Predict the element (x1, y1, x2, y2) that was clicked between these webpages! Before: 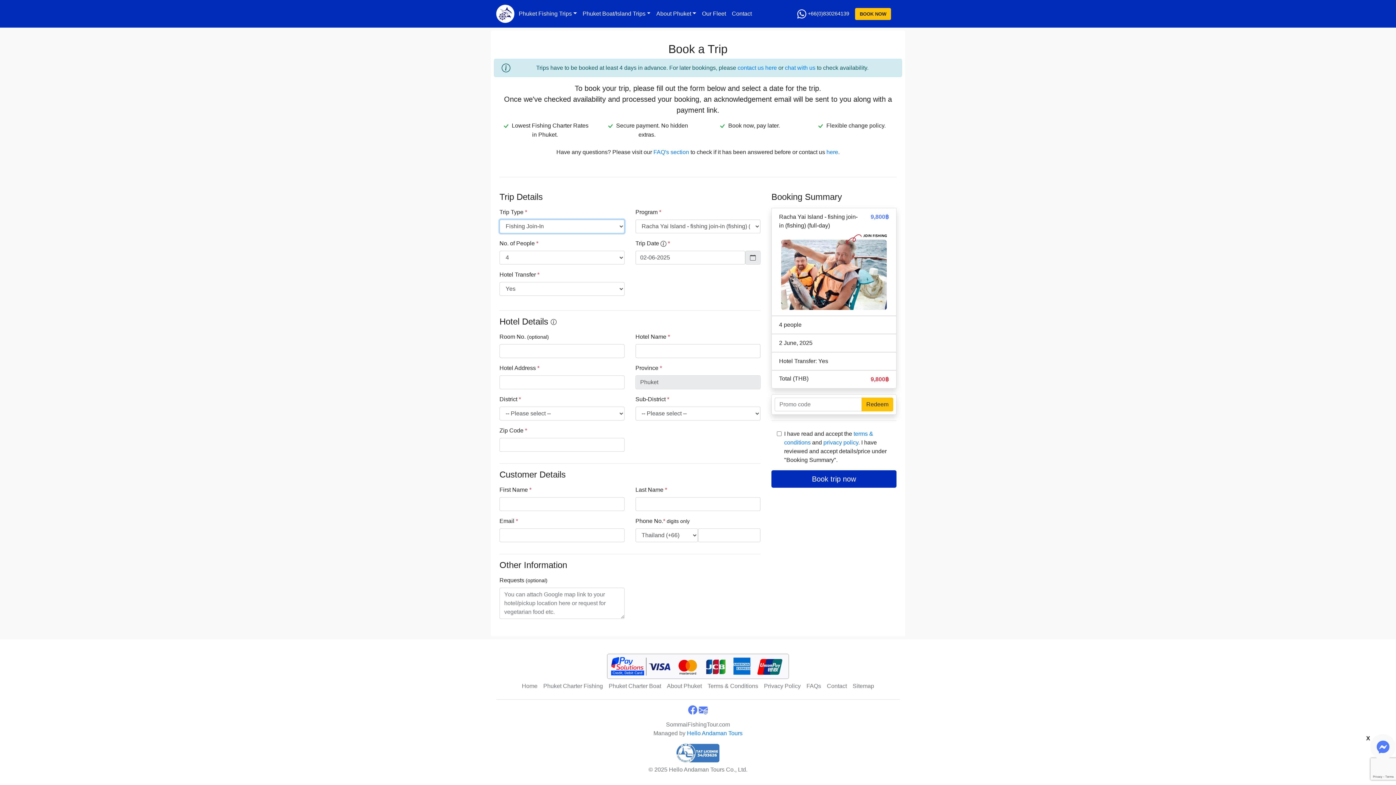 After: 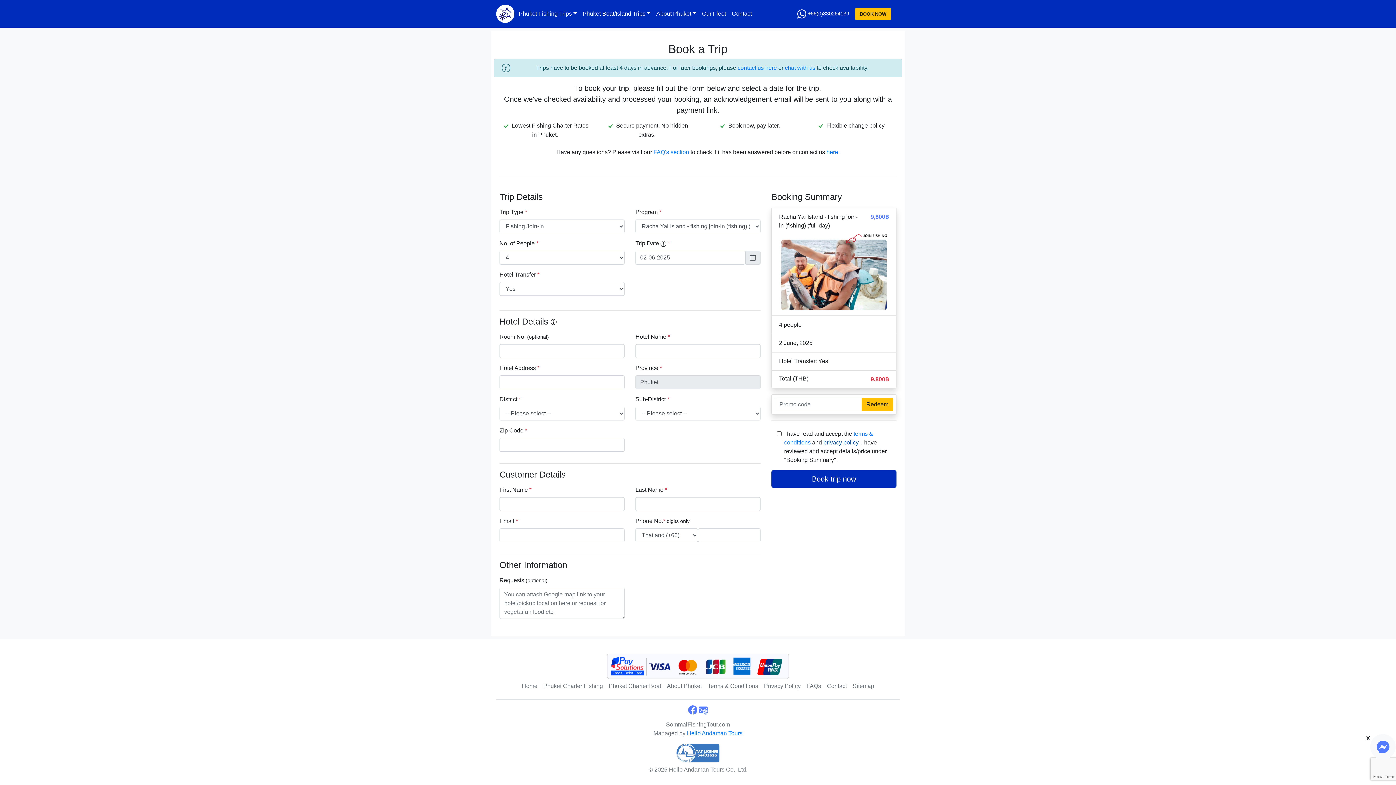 Action: bbox: (823, 439, 858, 445) label: privacy policy